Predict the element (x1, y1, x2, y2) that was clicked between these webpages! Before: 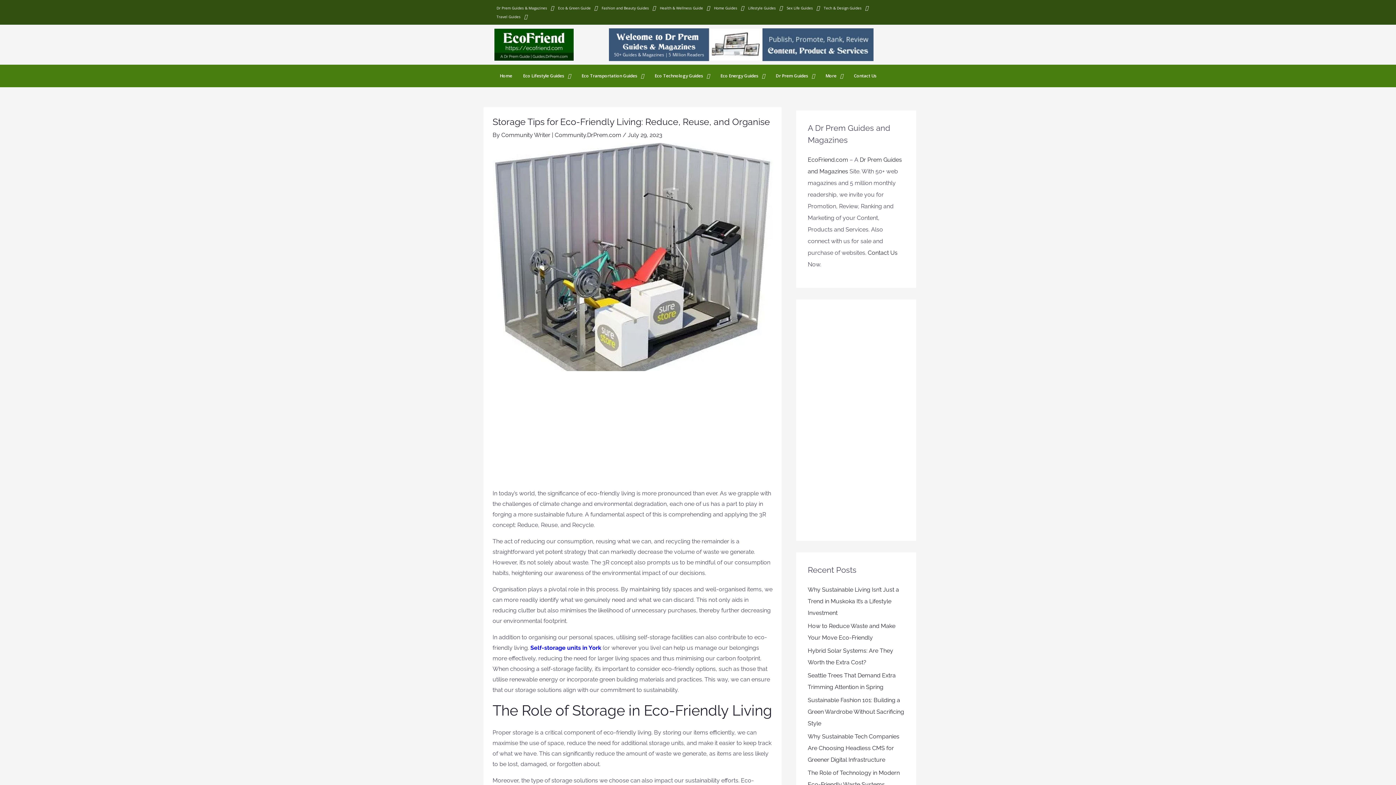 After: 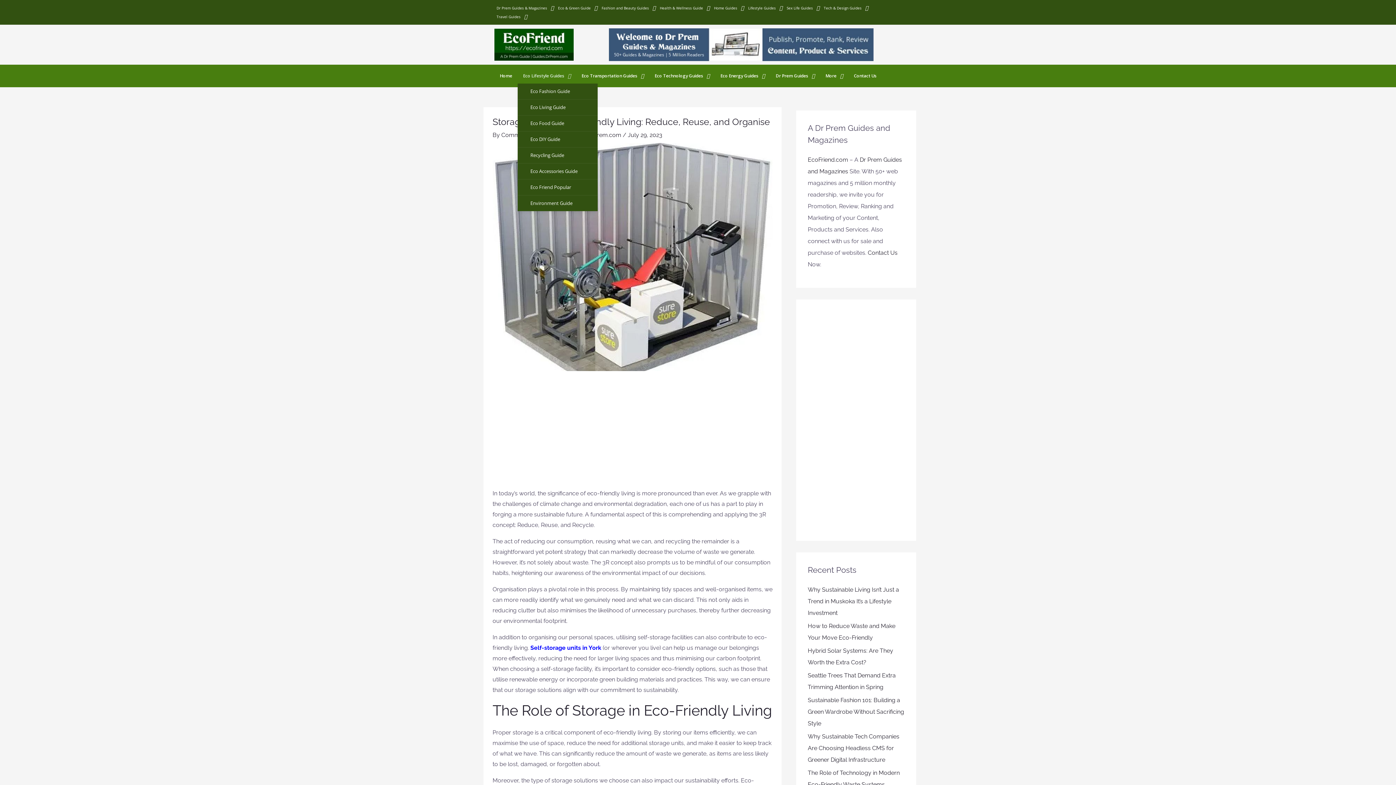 Action: label: Eco Lifestyle Guides bbox: (517, 68, 576, 83)